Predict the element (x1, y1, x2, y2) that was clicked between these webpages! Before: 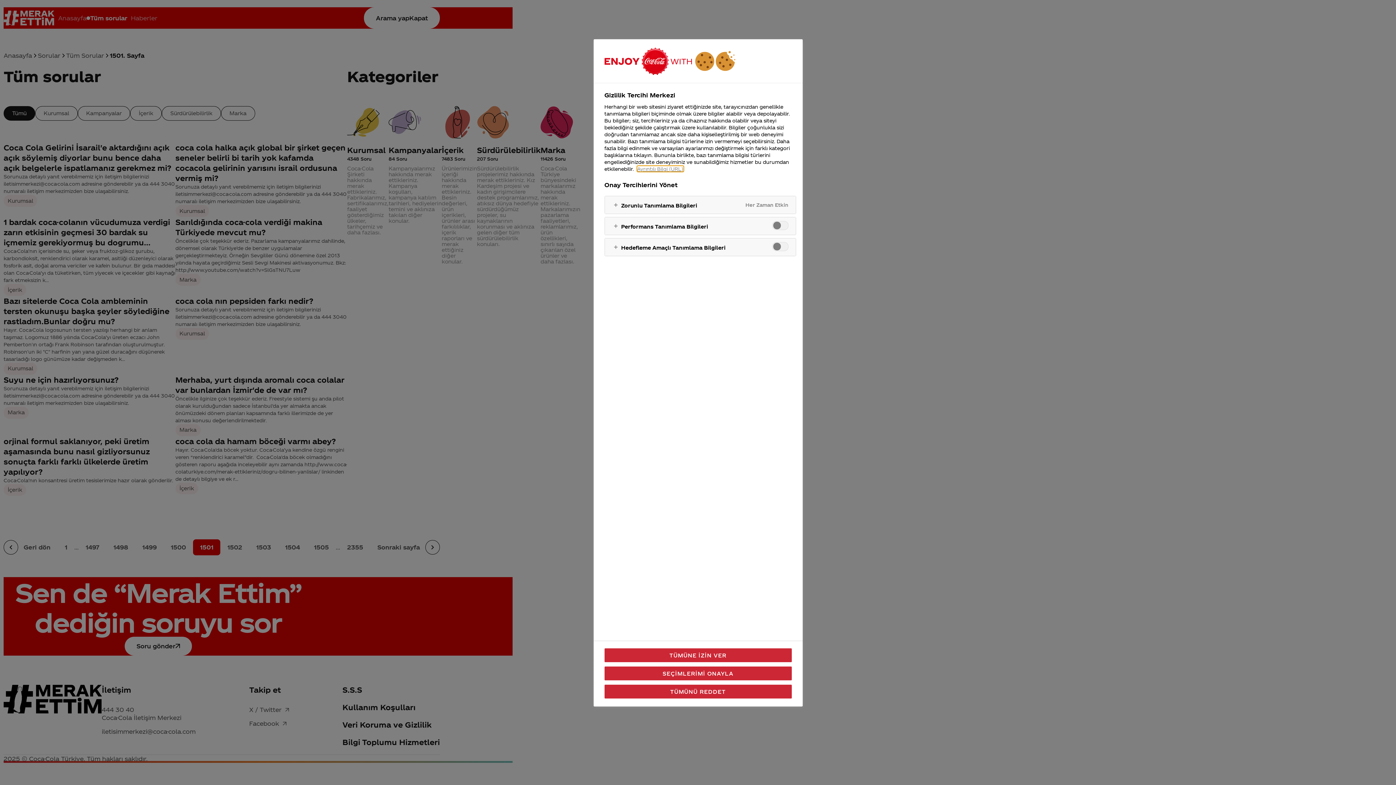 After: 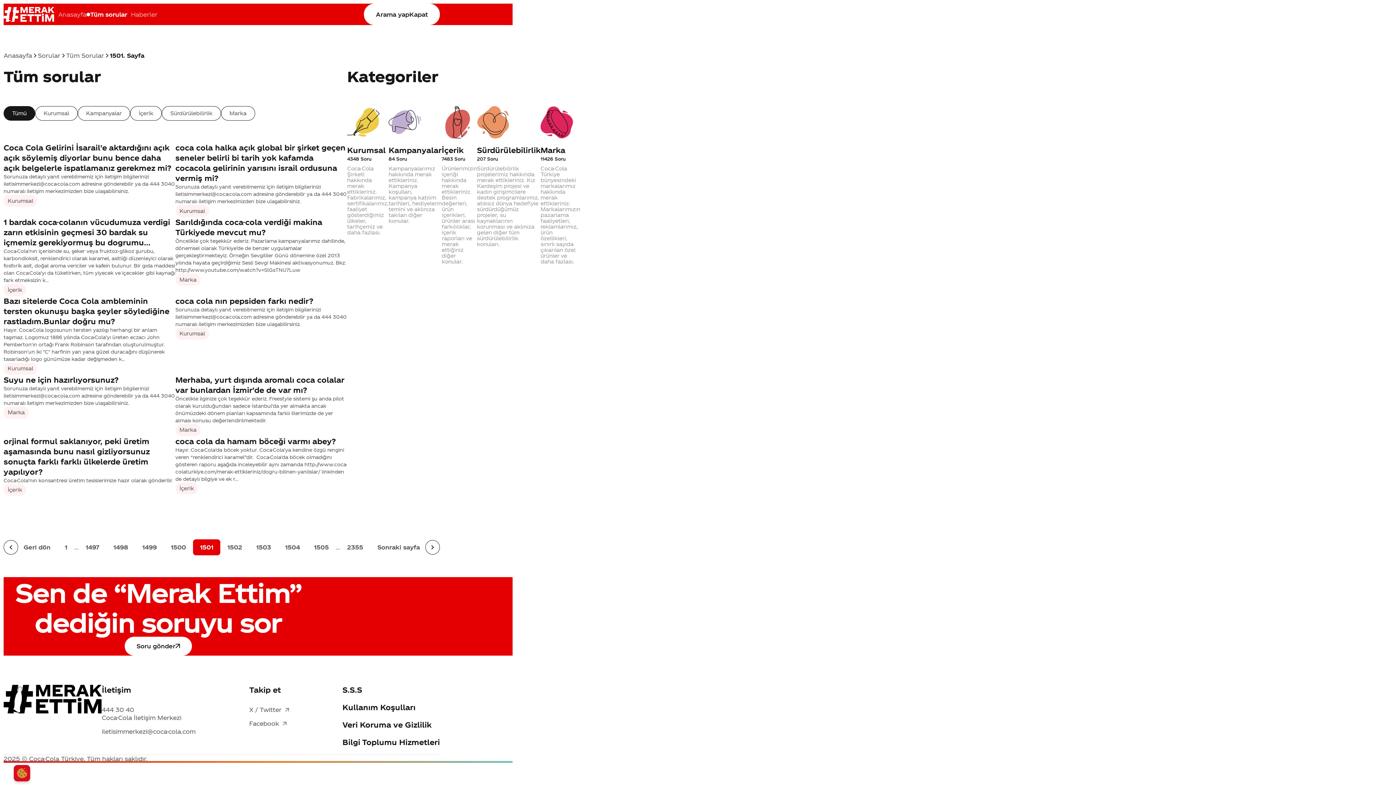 Action: label: TÜMÜNE İZİN VER bbox: (604, 648, 791, 662)